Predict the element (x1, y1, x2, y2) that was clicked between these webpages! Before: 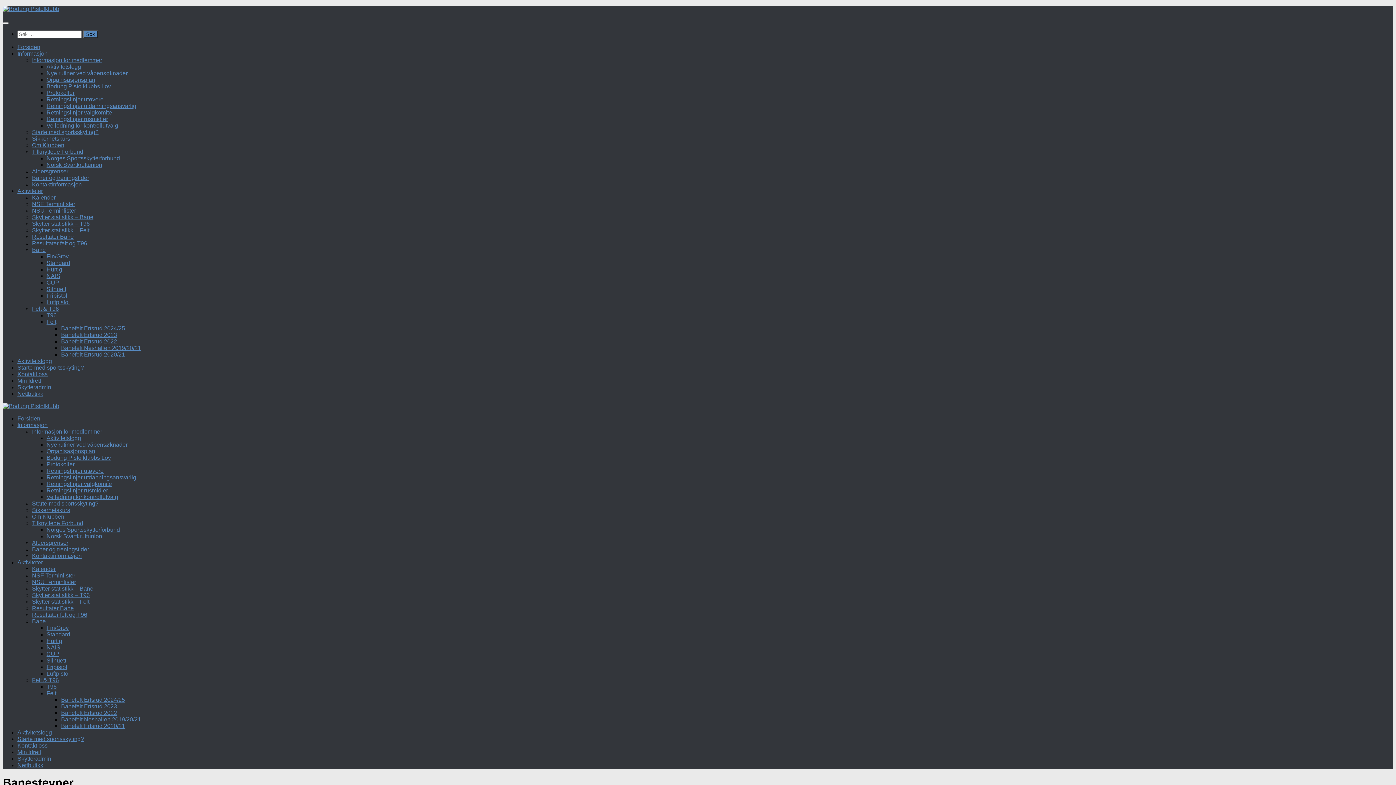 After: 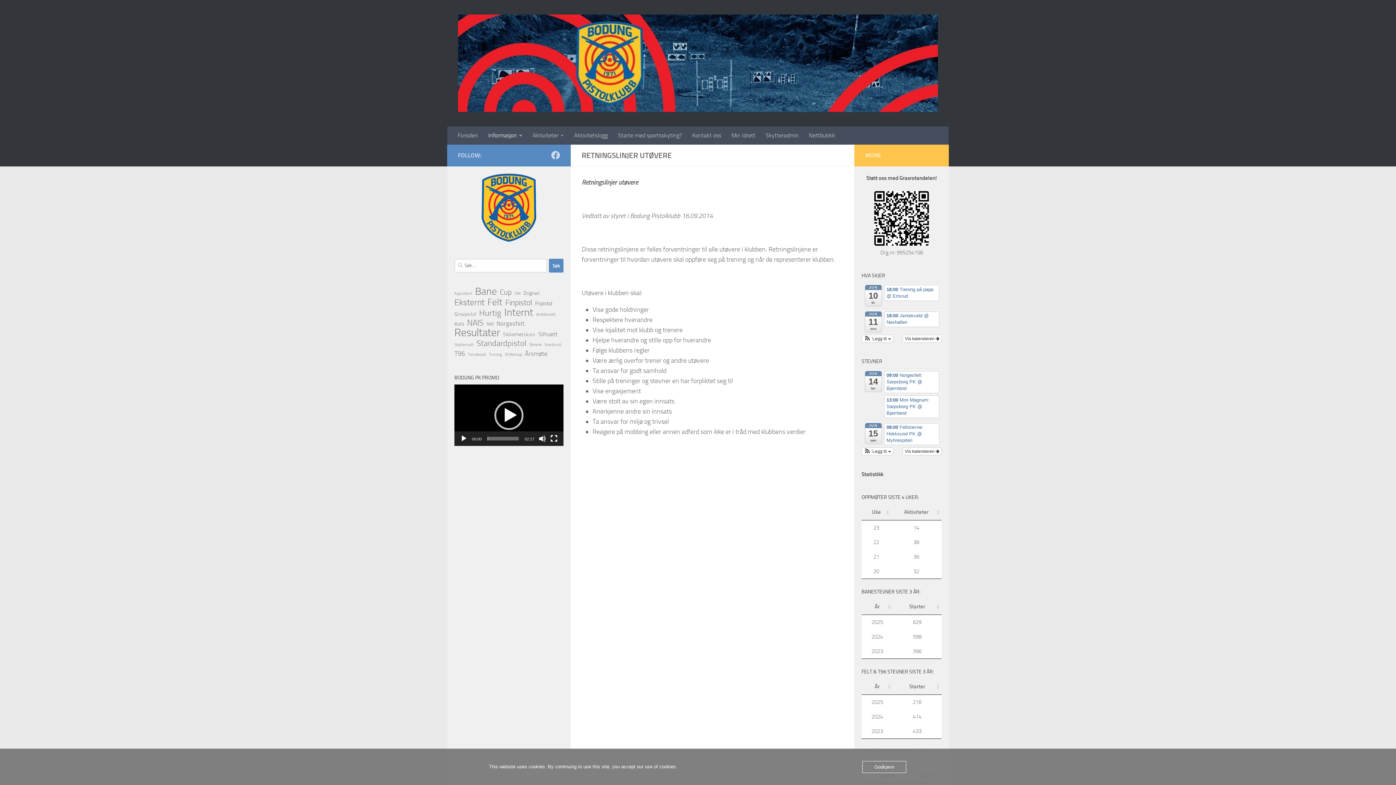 Action: label: Retningslinjer utøvere bbox: (46, 468, 103, 474)